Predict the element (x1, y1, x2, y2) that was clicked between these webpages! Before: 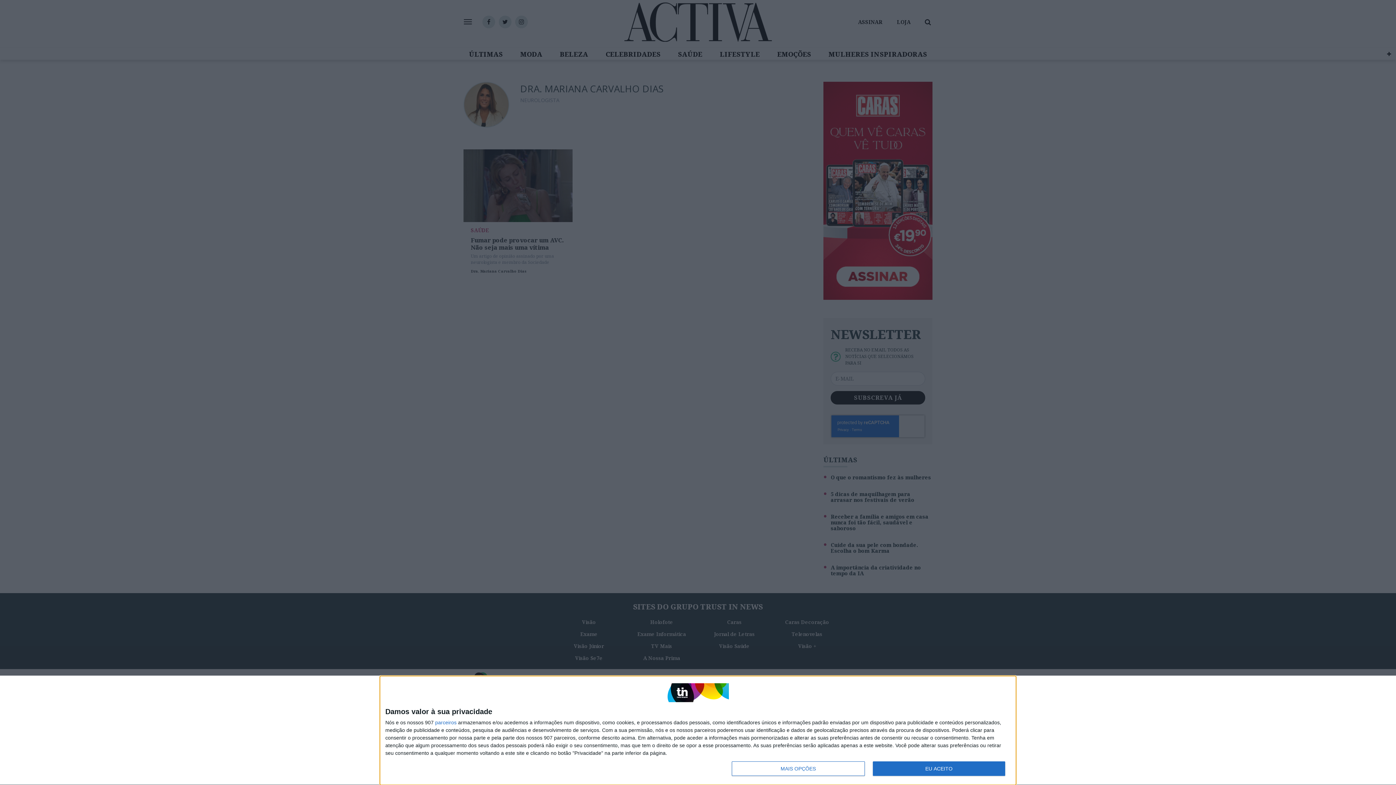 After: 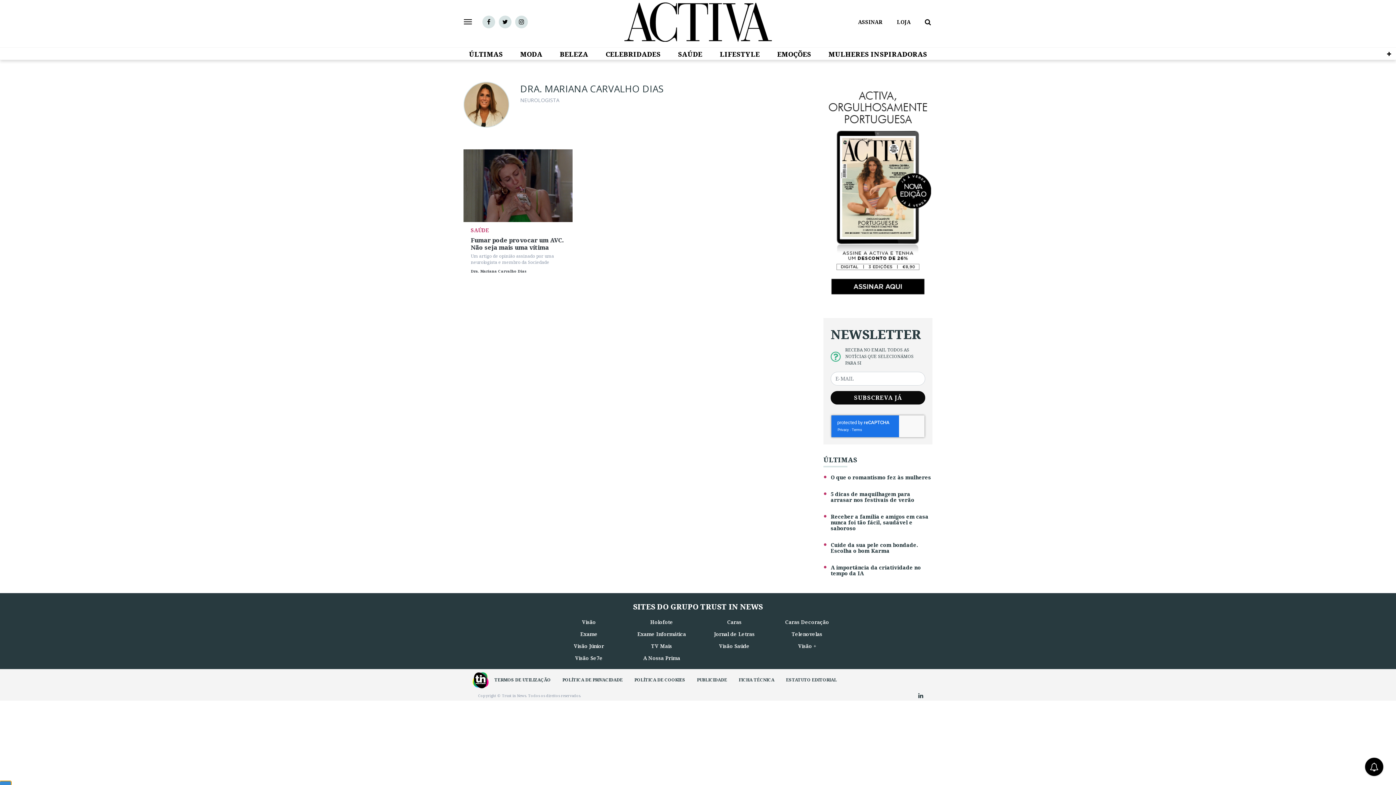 Action: bbox: (872, 761, 1005, 776) label: EU ACEITO